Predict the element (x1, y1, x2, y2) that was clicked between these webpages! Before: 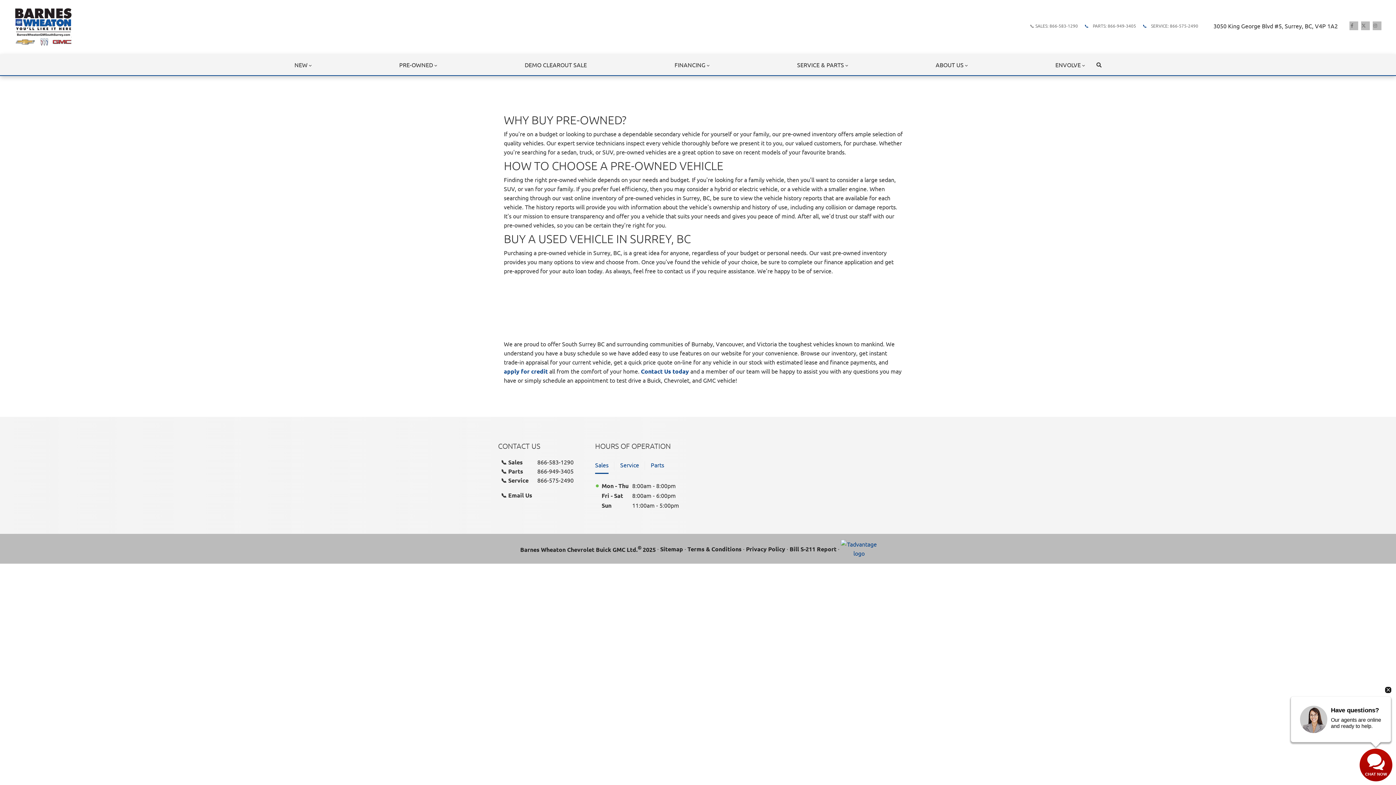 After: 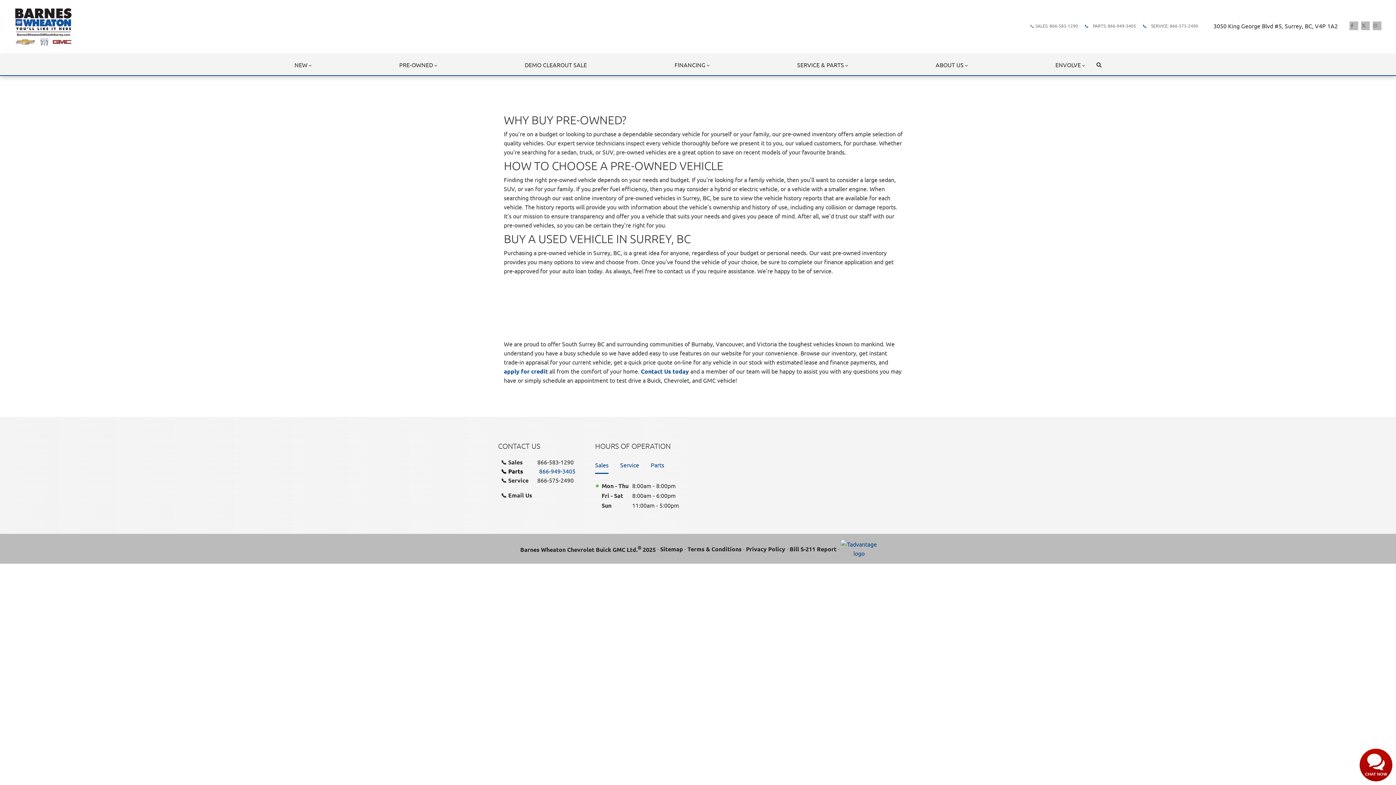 Action: bbox: (501, 466, 595, 476) label: Parts
866-949-3405